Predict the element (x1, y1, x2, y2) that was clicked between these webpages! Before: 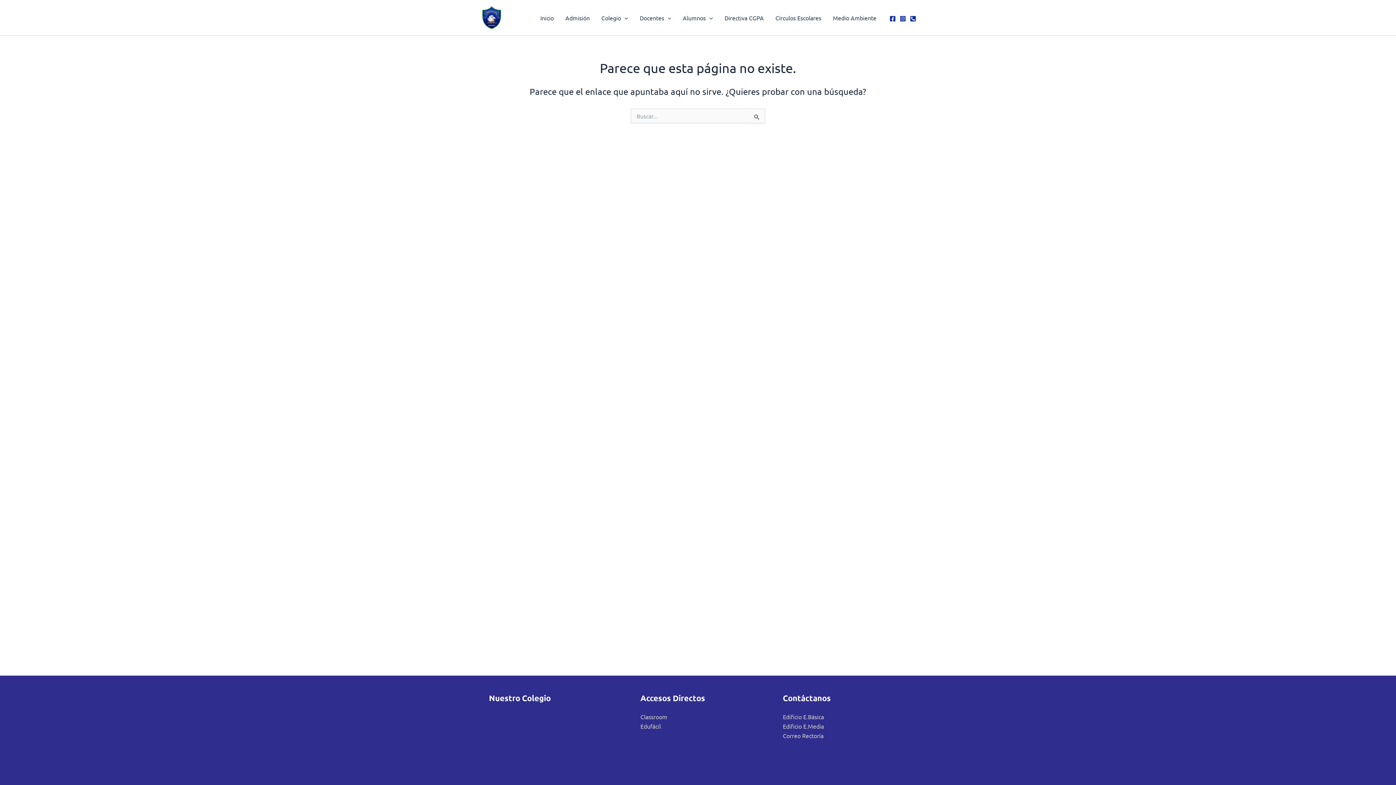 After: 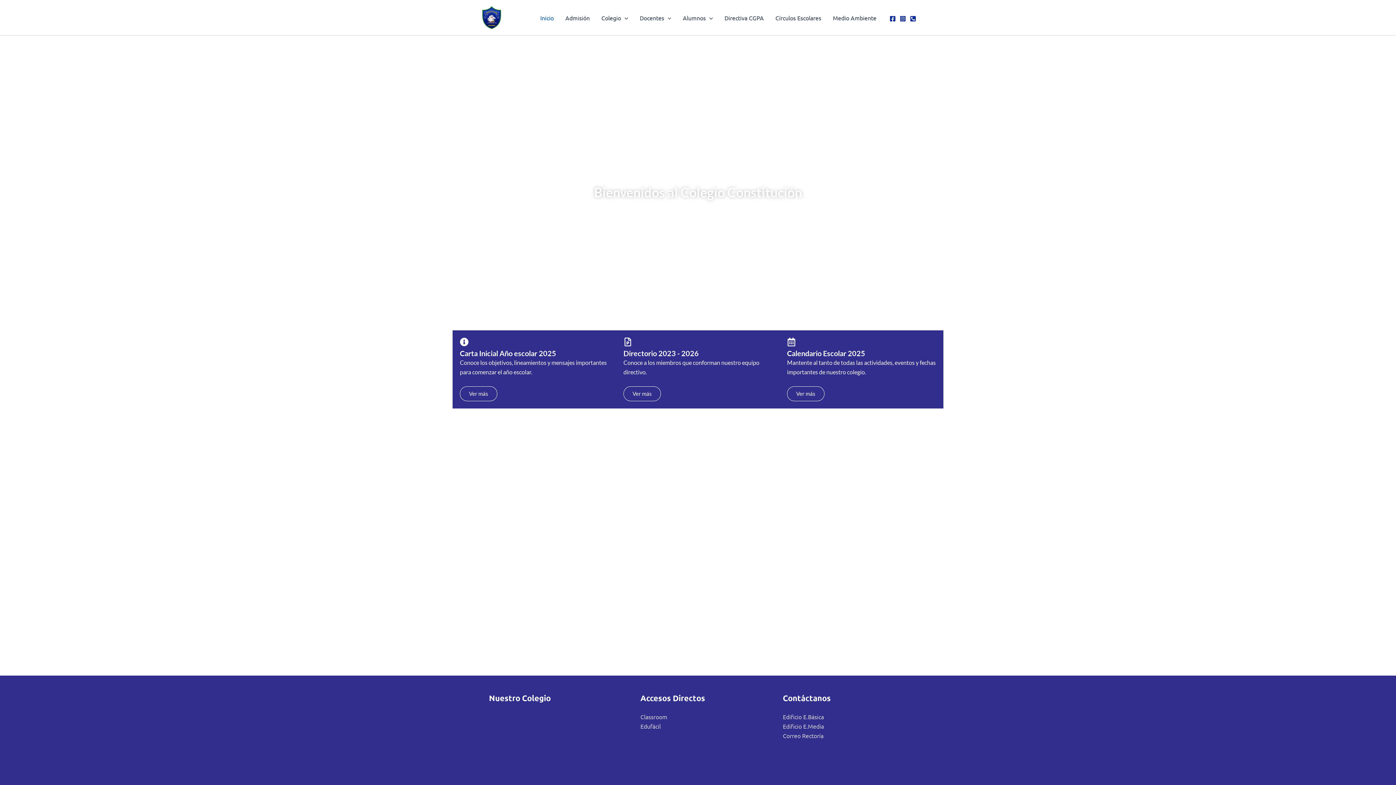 Action: bbox: (480, 5, 503, 29)